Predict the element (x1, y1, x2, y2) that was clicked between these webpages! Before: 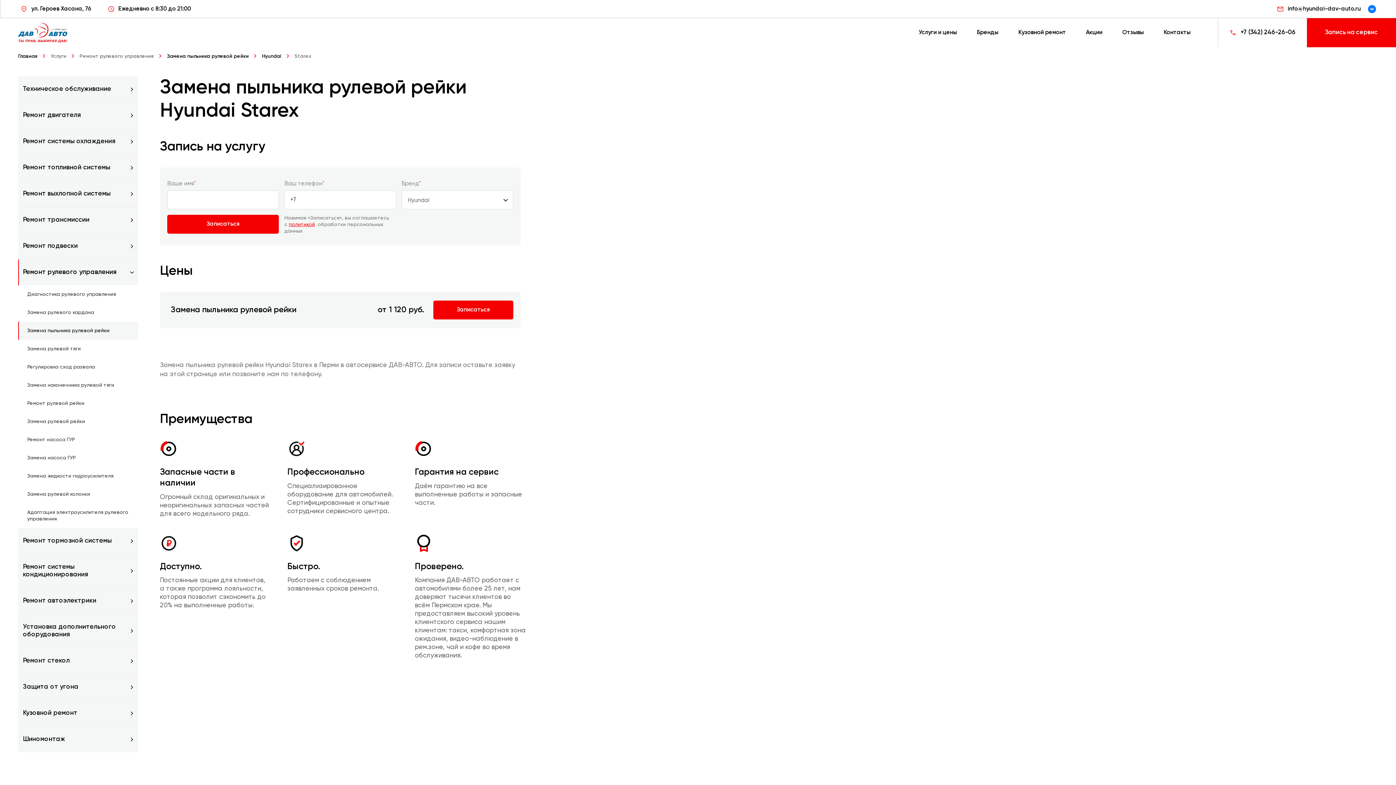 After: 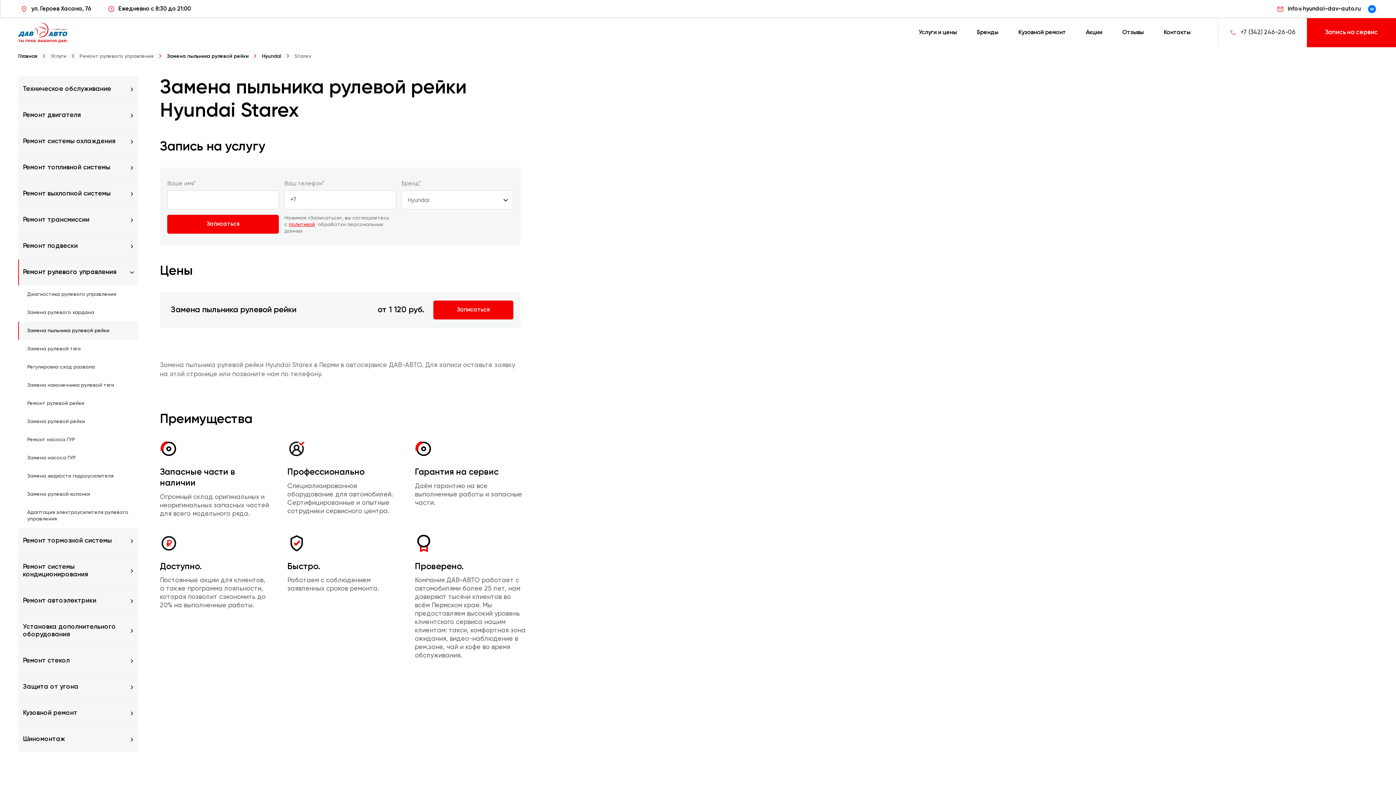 Action: bbox: (1218, 18, 1307, 47) label: +7 (342) 246-26-06